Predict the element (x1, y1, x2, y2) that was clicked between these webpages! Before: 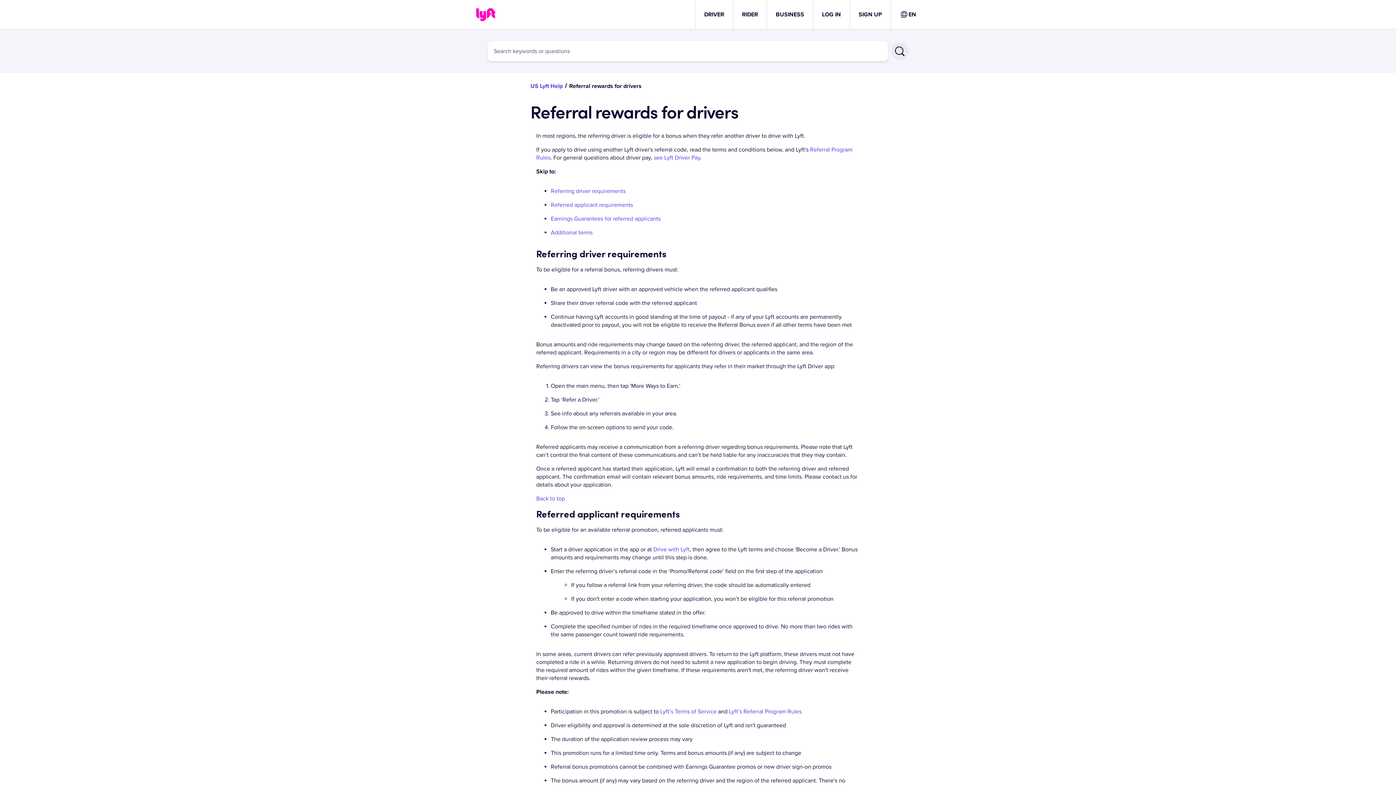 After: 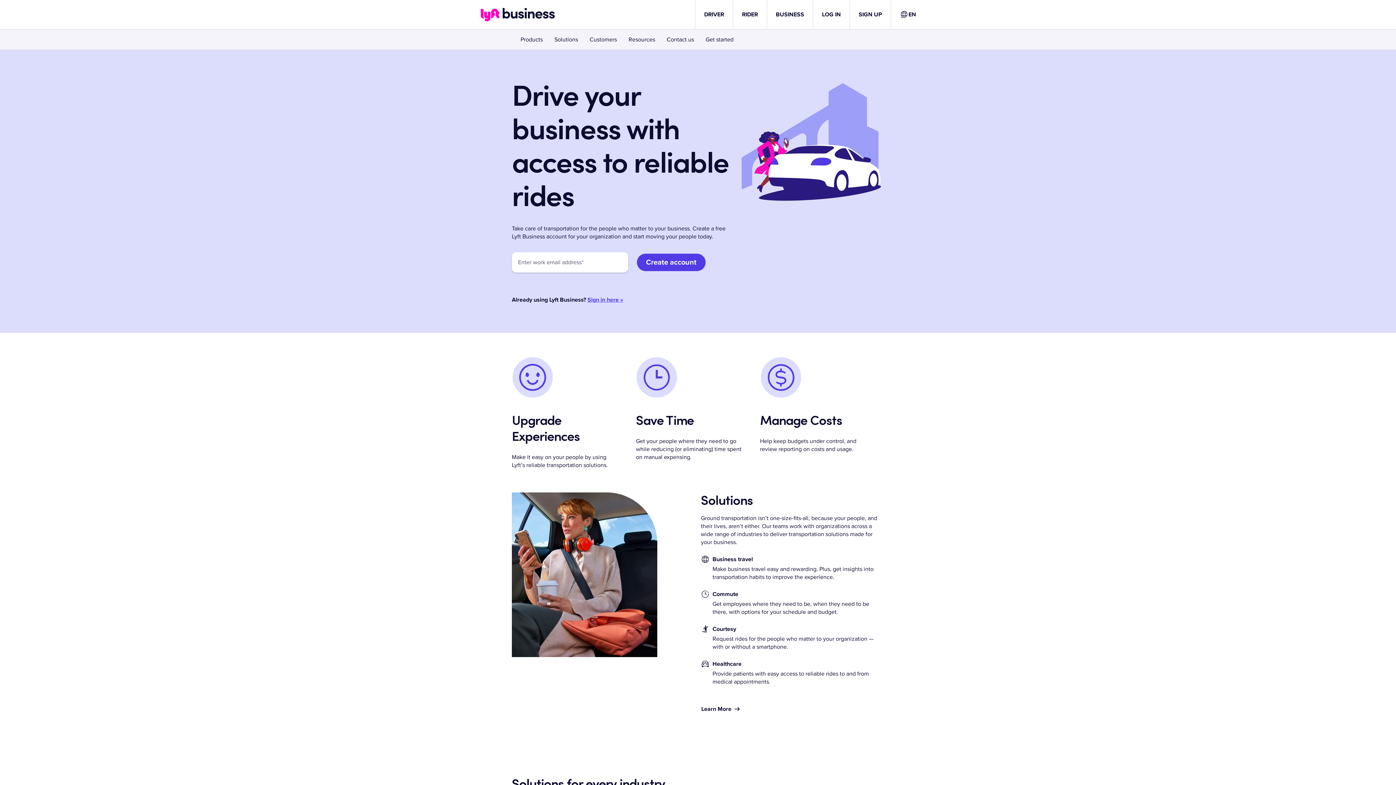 Action: label: BUSINESS bbox: (776, 10, 804, 18)